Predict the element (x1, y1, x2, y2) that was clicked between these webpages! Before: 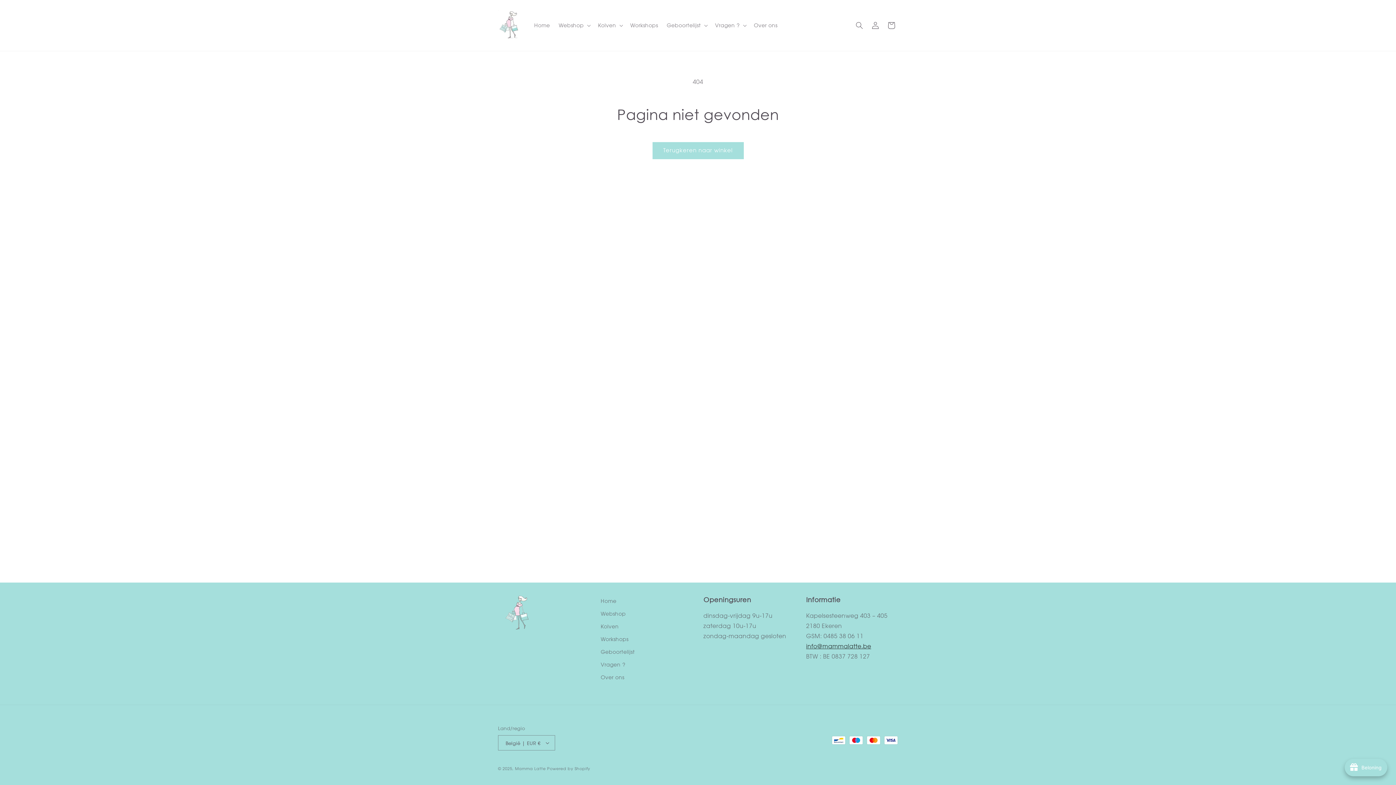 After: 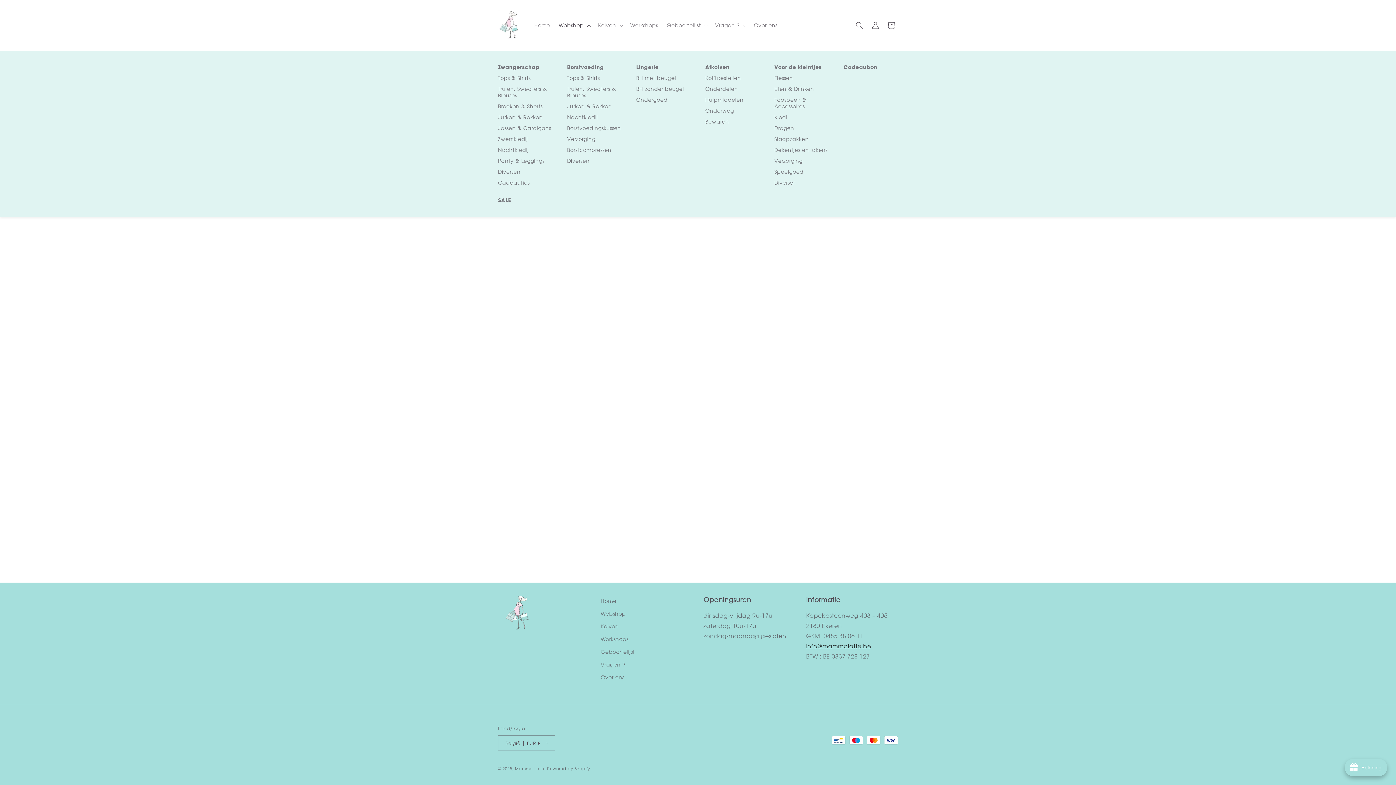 Action: label: Webshop bbox: (554, 17, 593, 33)